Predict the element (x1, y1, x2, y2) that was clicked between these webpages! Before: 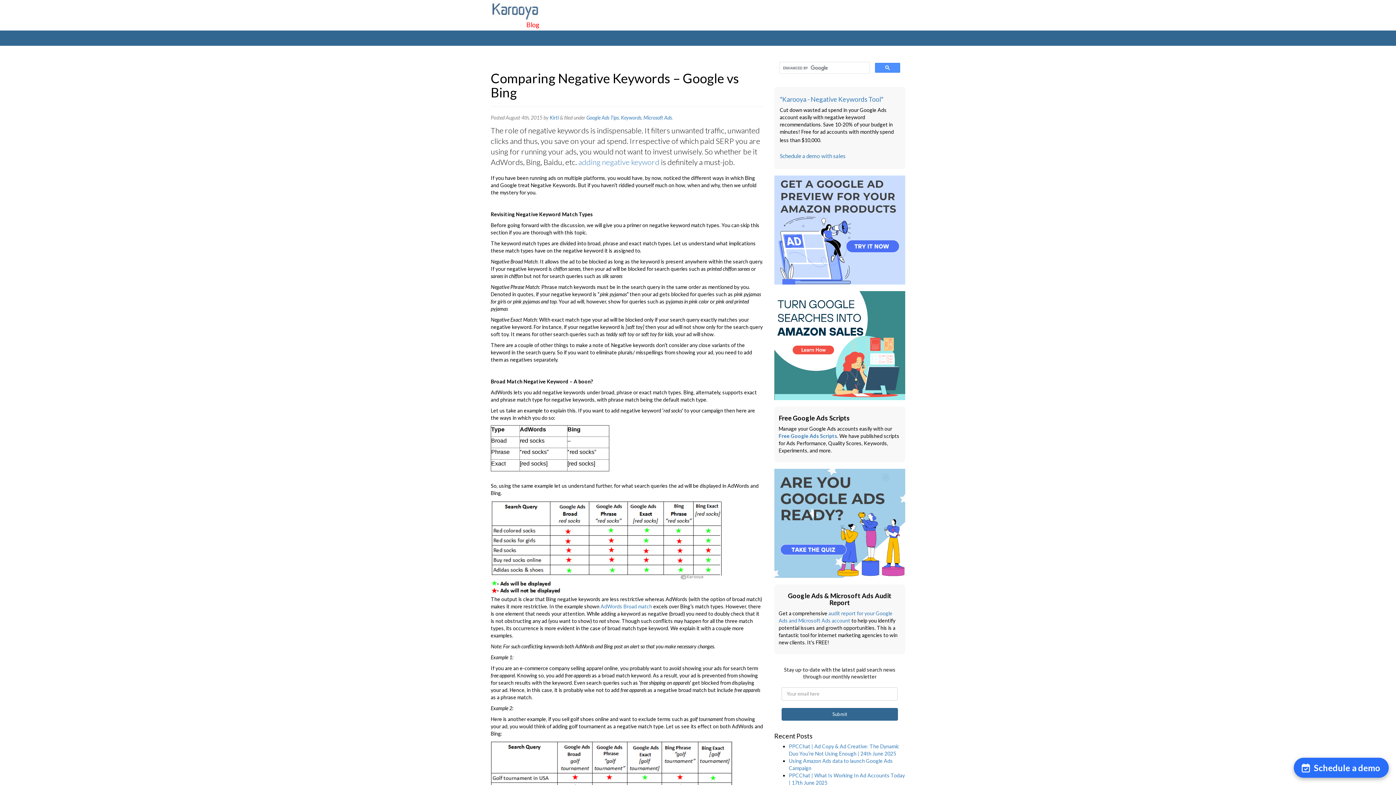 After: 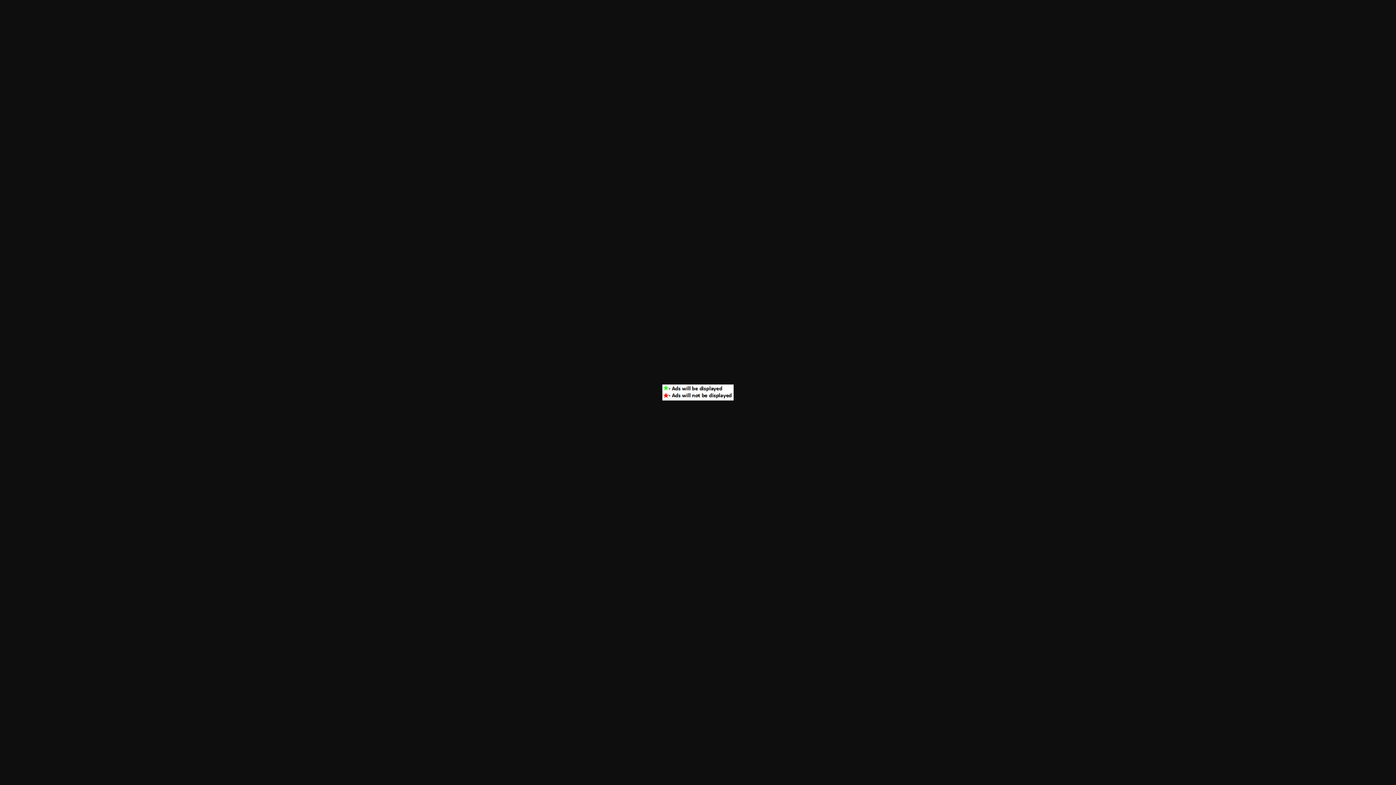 Action: bbox: (490, 584, 562, 590)